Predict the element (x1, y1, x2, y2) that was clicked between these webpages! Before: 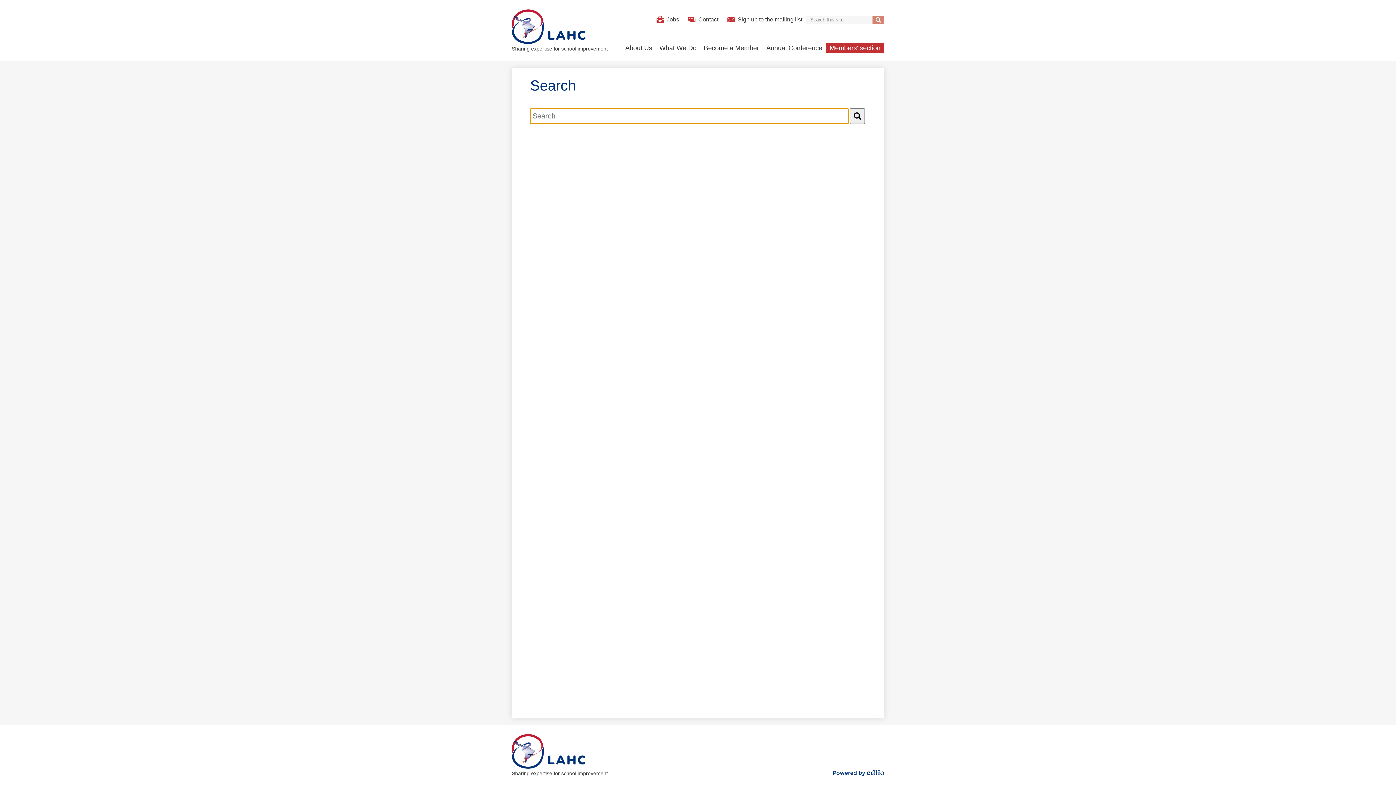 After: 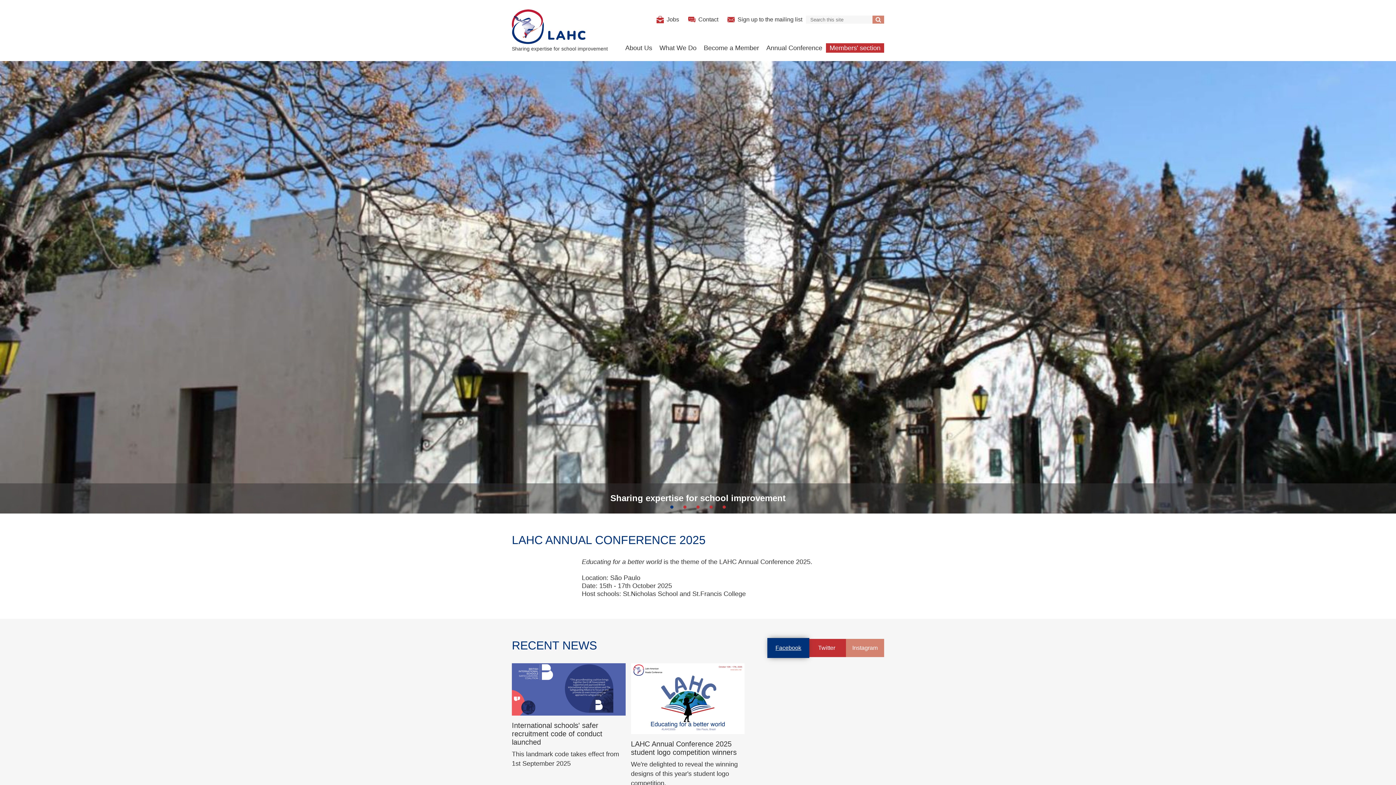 Action: bbox: (512, 9, 610, 51) label: LAHC
Sharing expertise for school improvement